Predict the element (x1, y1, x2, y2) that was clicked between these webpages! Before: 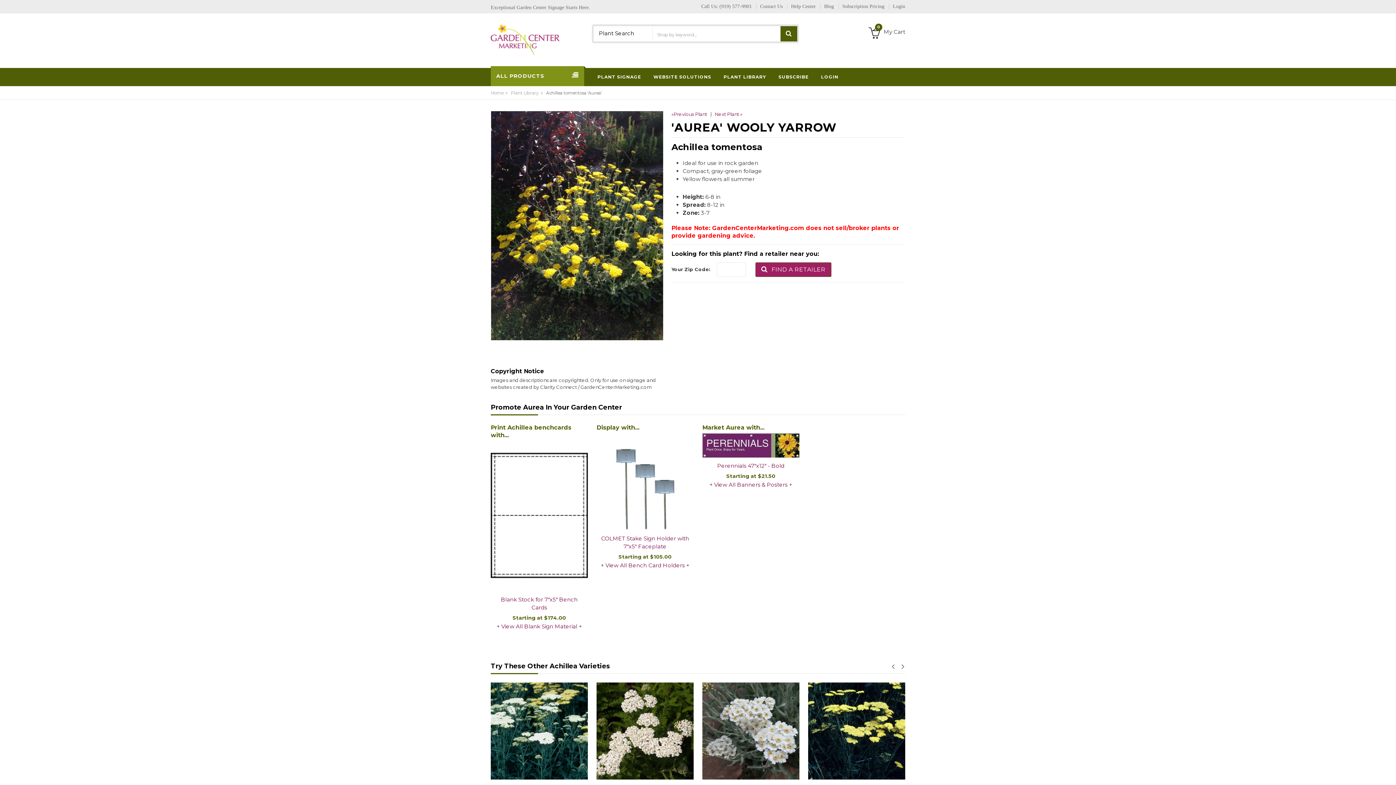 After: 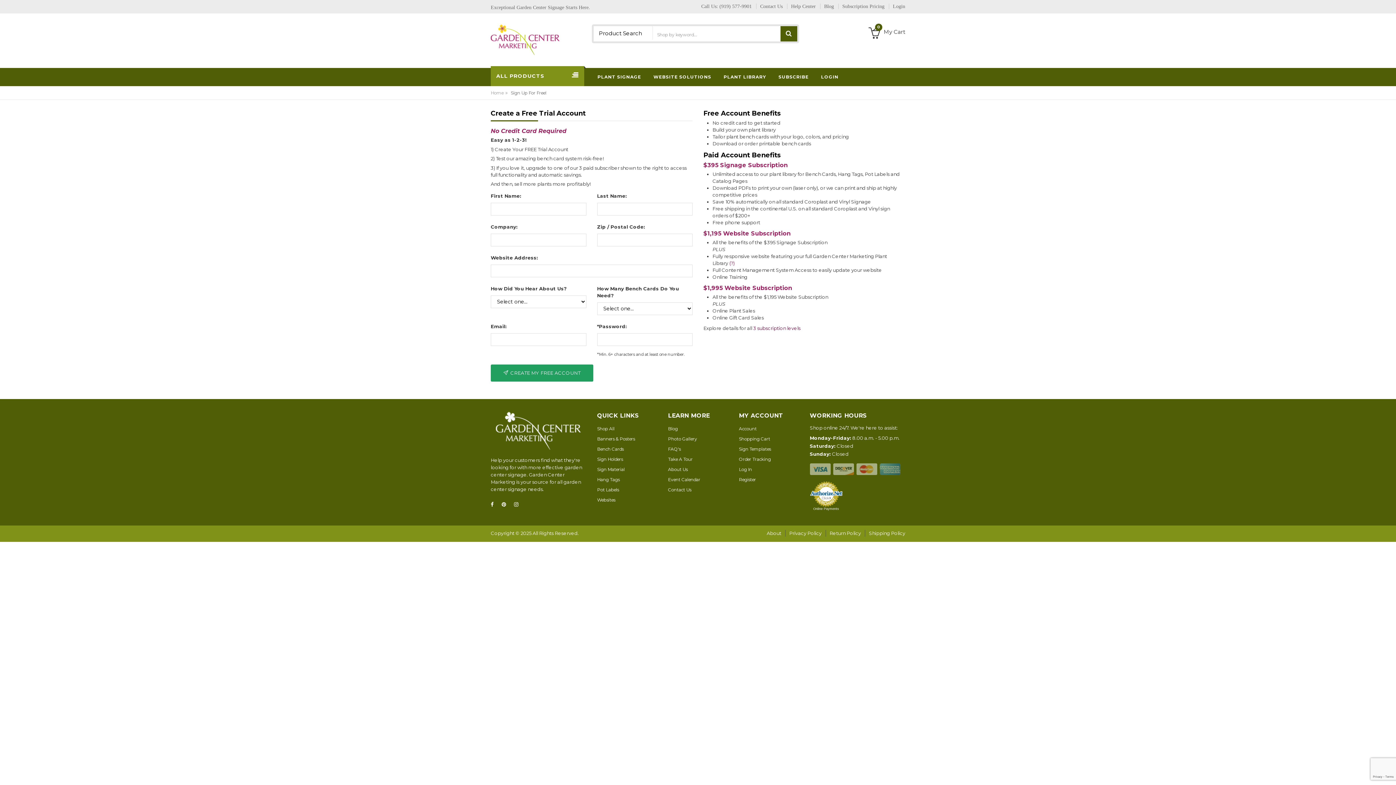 Action: label: SUBSCRIBE bbox: (778, 72, 808, 80)